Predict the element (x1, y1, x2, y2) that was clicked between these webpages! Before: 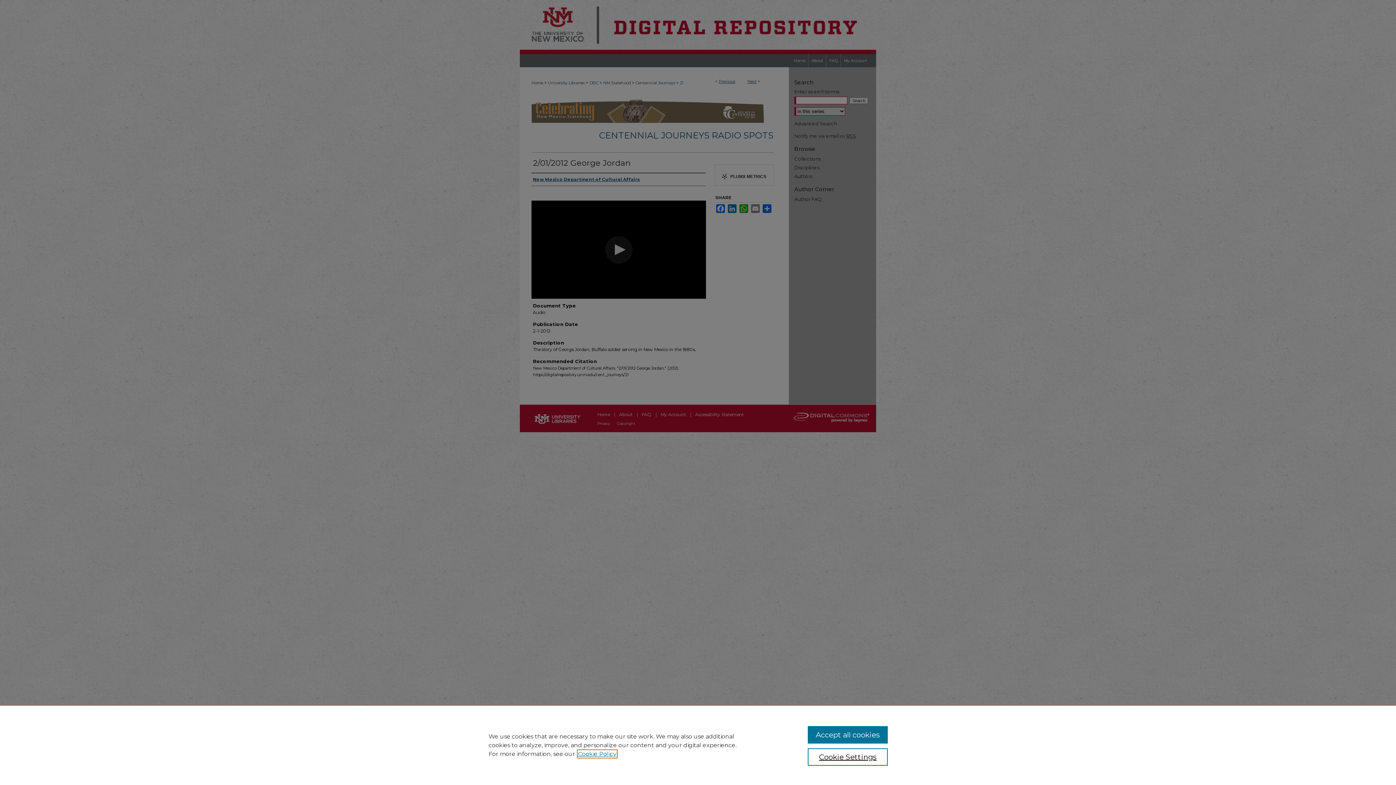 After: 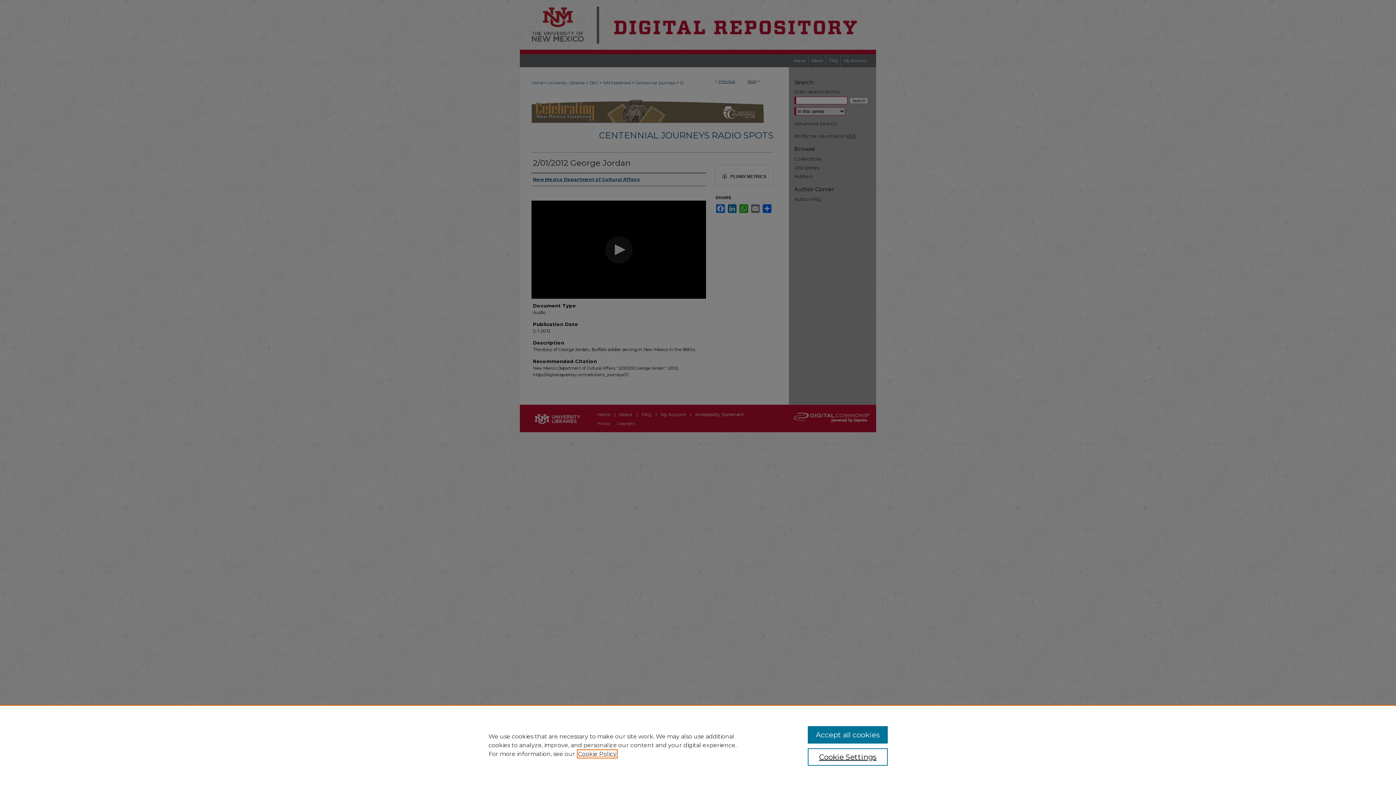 Action: bbox: (578, 750, 616, 757) label: , opens in a new tab